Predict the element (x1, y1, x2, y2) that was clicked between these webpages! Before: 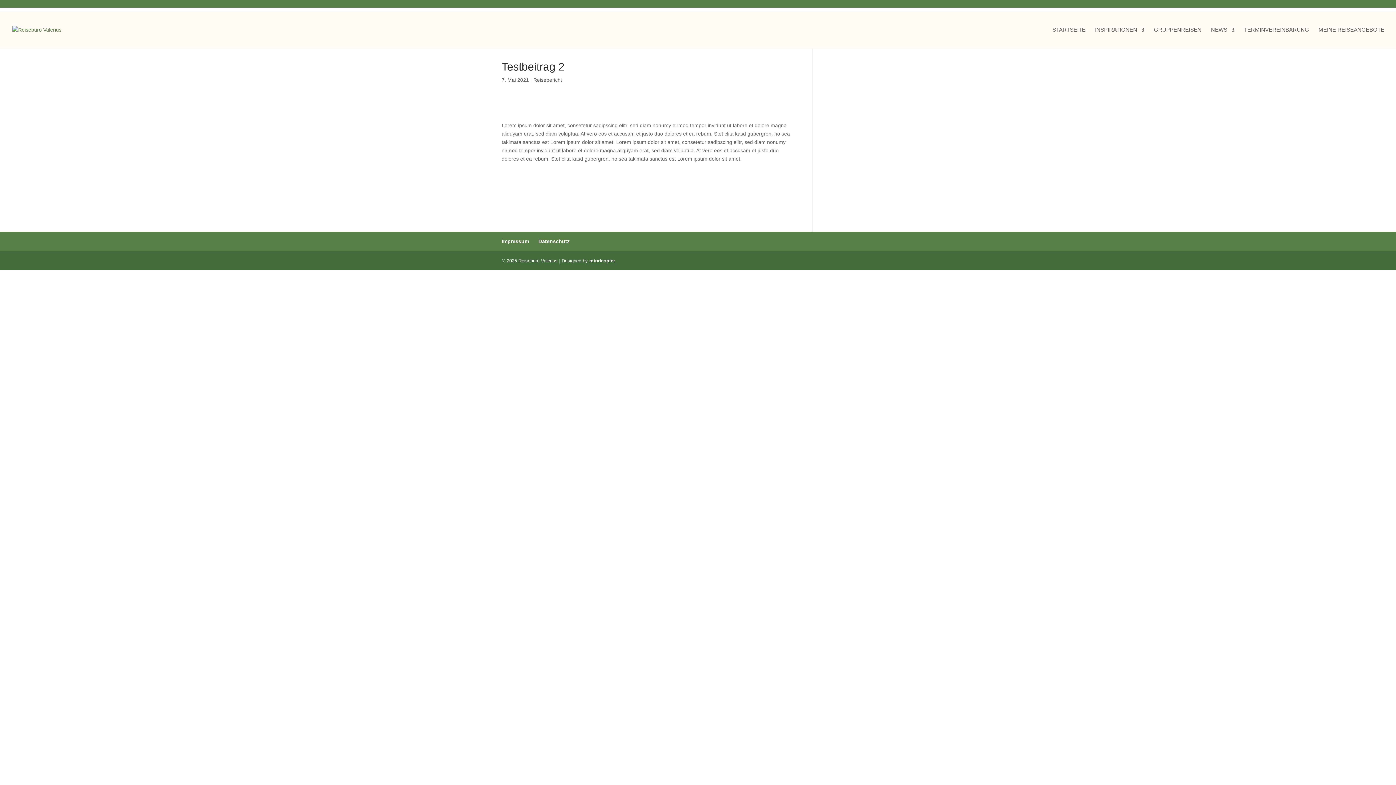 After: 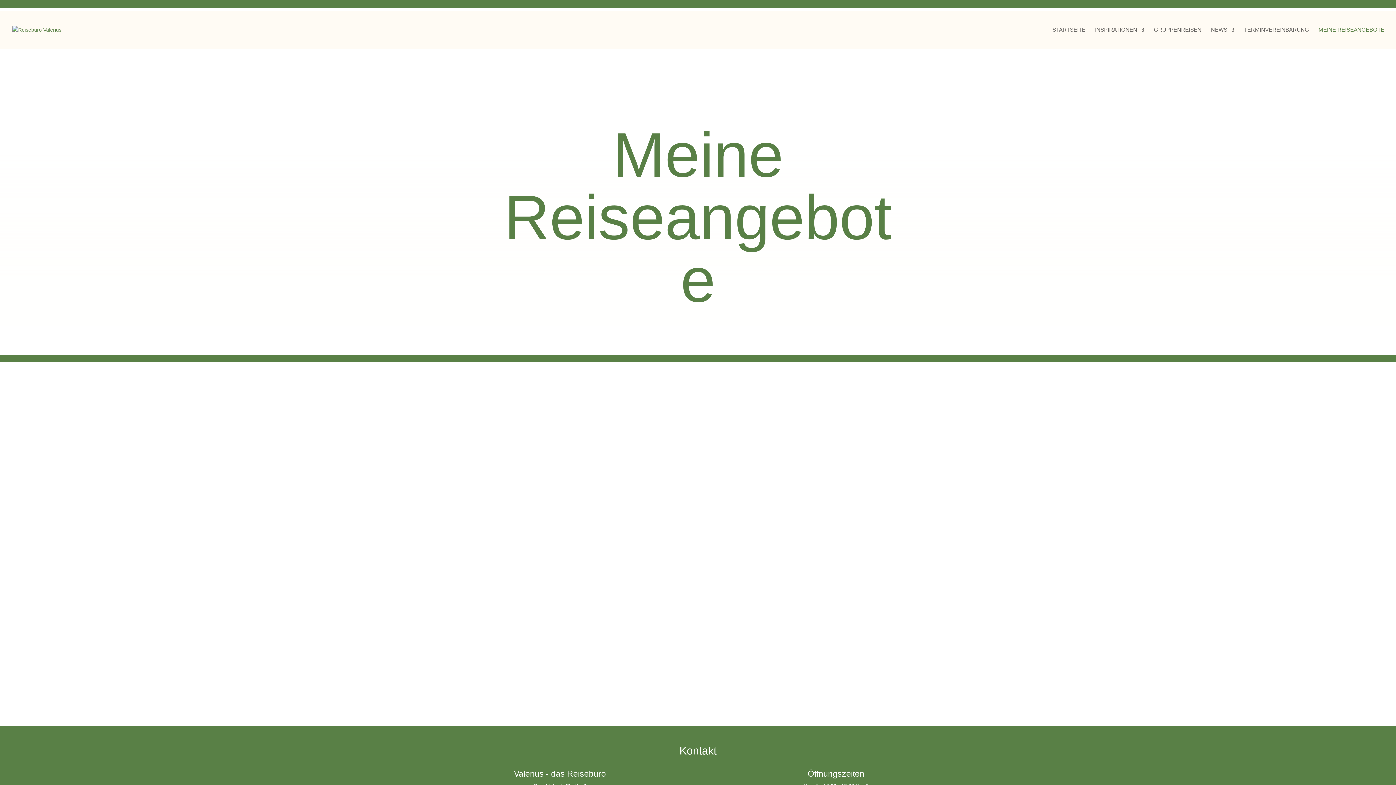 Action: label: MEINE REISEANGEBOTE bbox: (1318, 27, 1384, 48)